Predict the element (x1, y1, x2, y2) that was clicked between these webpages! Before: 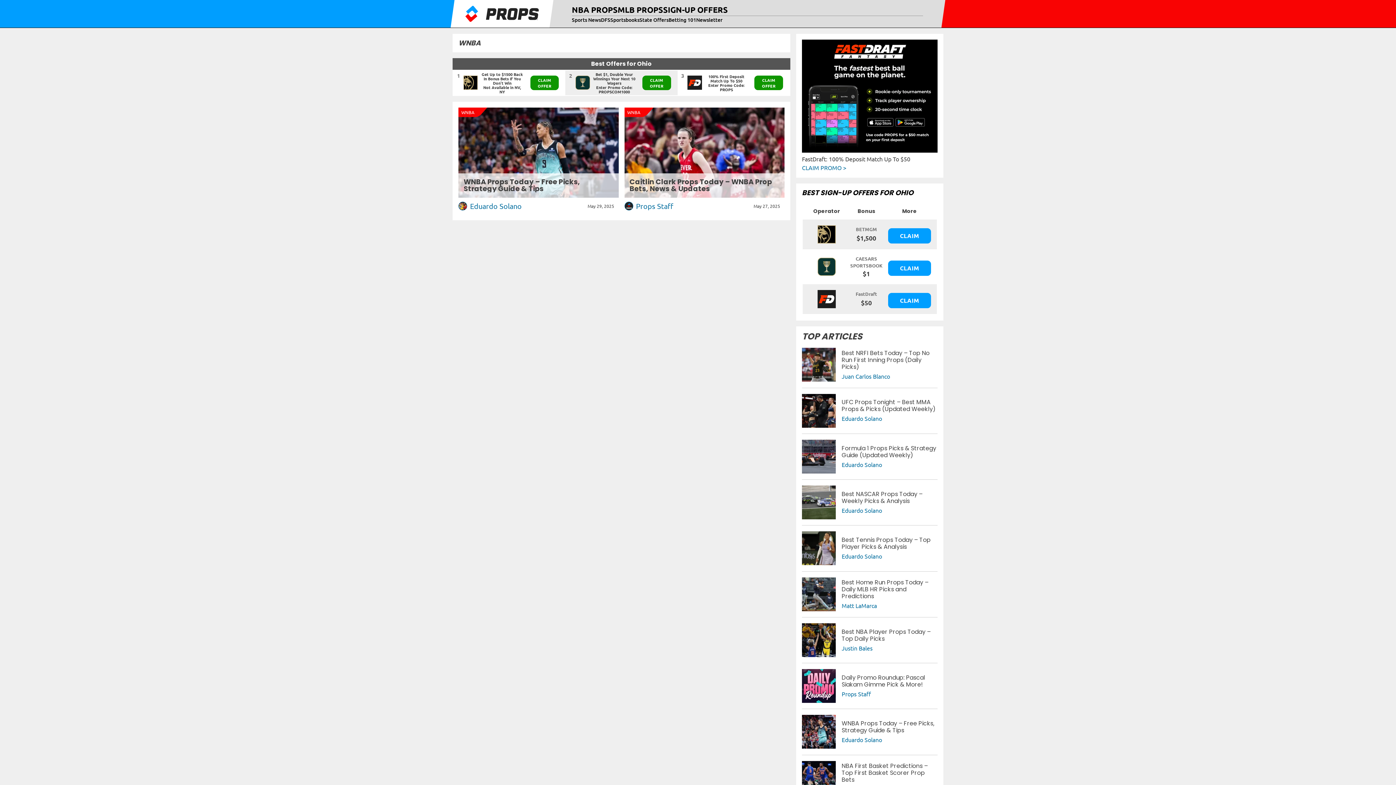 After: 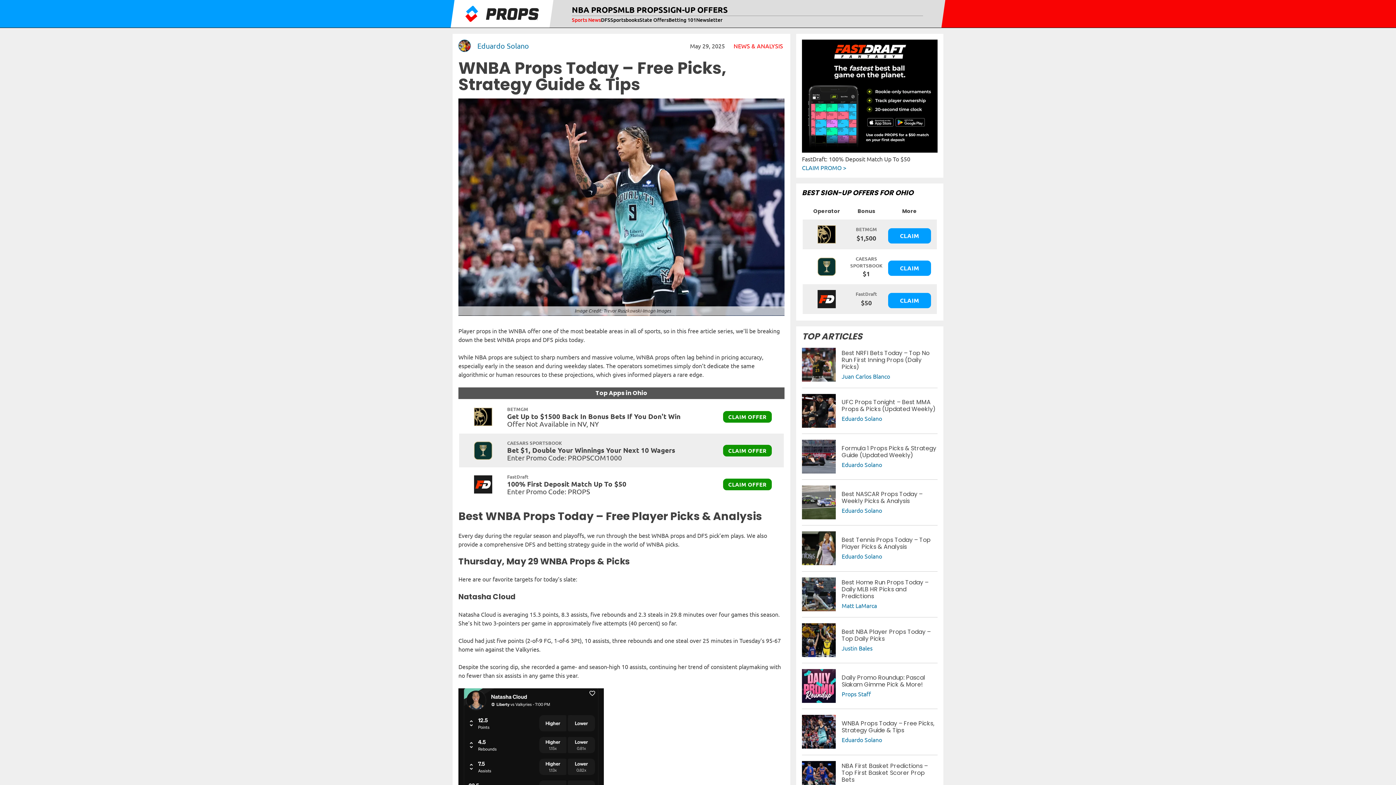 Action: bbox: (841, 719, 934, 734) label: WNBA Props Today – Free Picks, Strategy Guide & Tips